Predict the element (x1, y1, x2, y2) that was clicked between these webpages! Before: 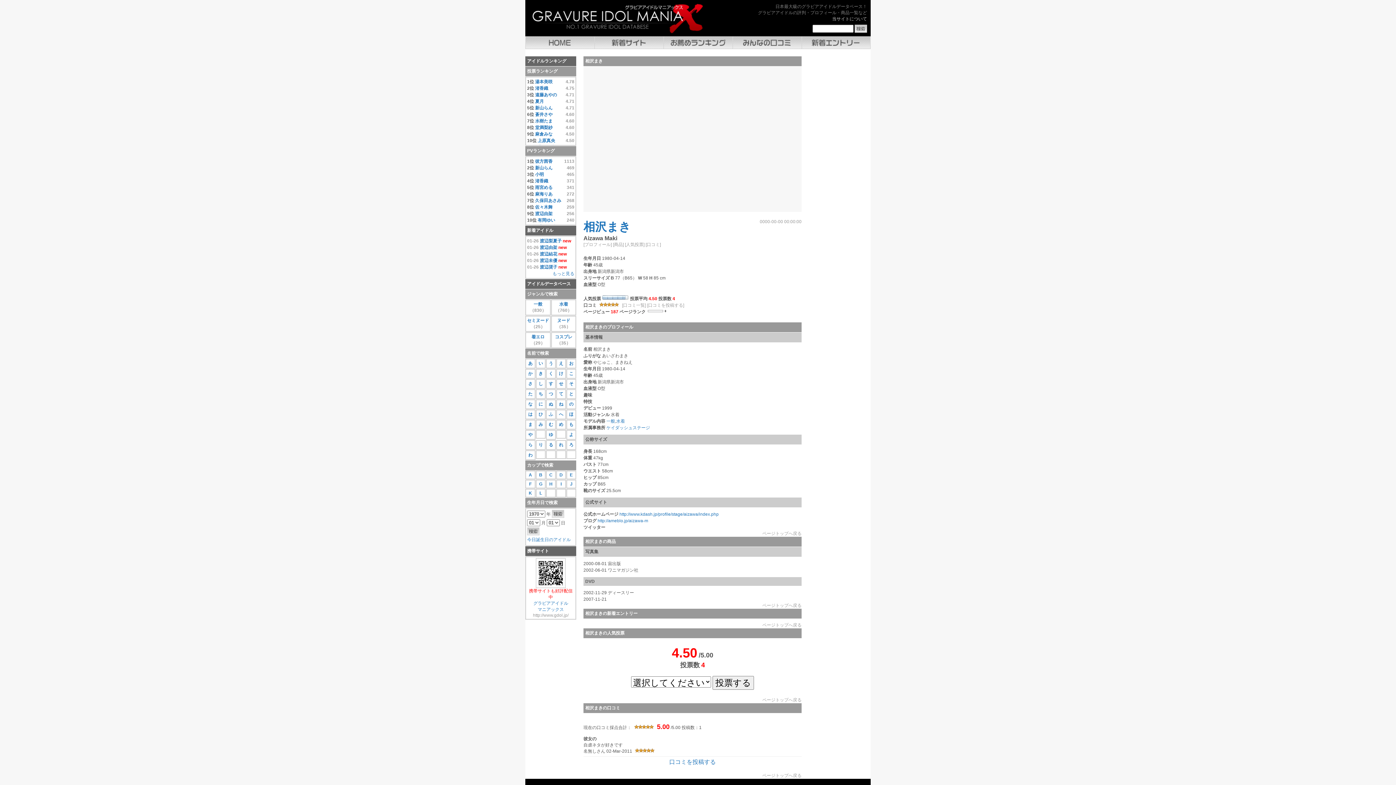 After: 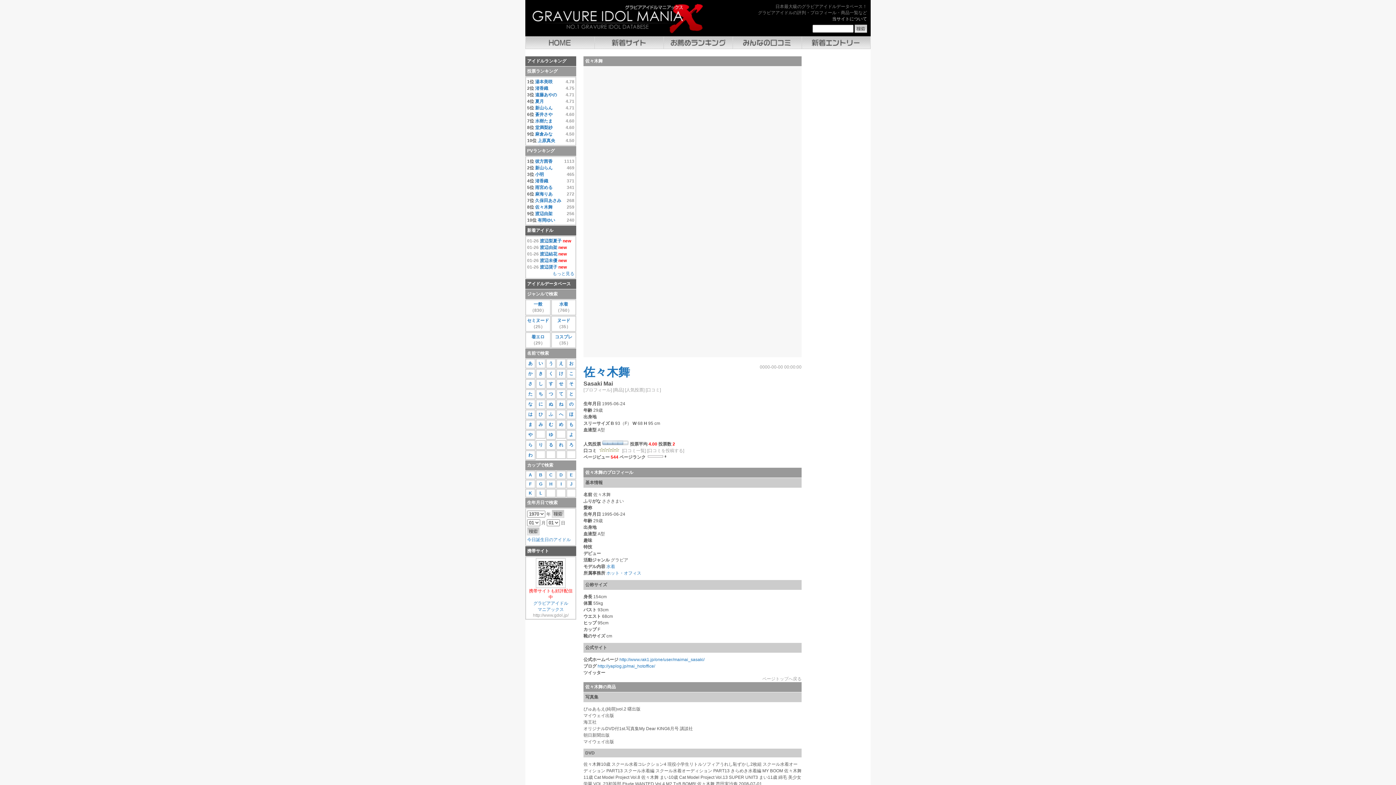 Action: bbox: (535, 204, 552, 209) label: 佐々木舞